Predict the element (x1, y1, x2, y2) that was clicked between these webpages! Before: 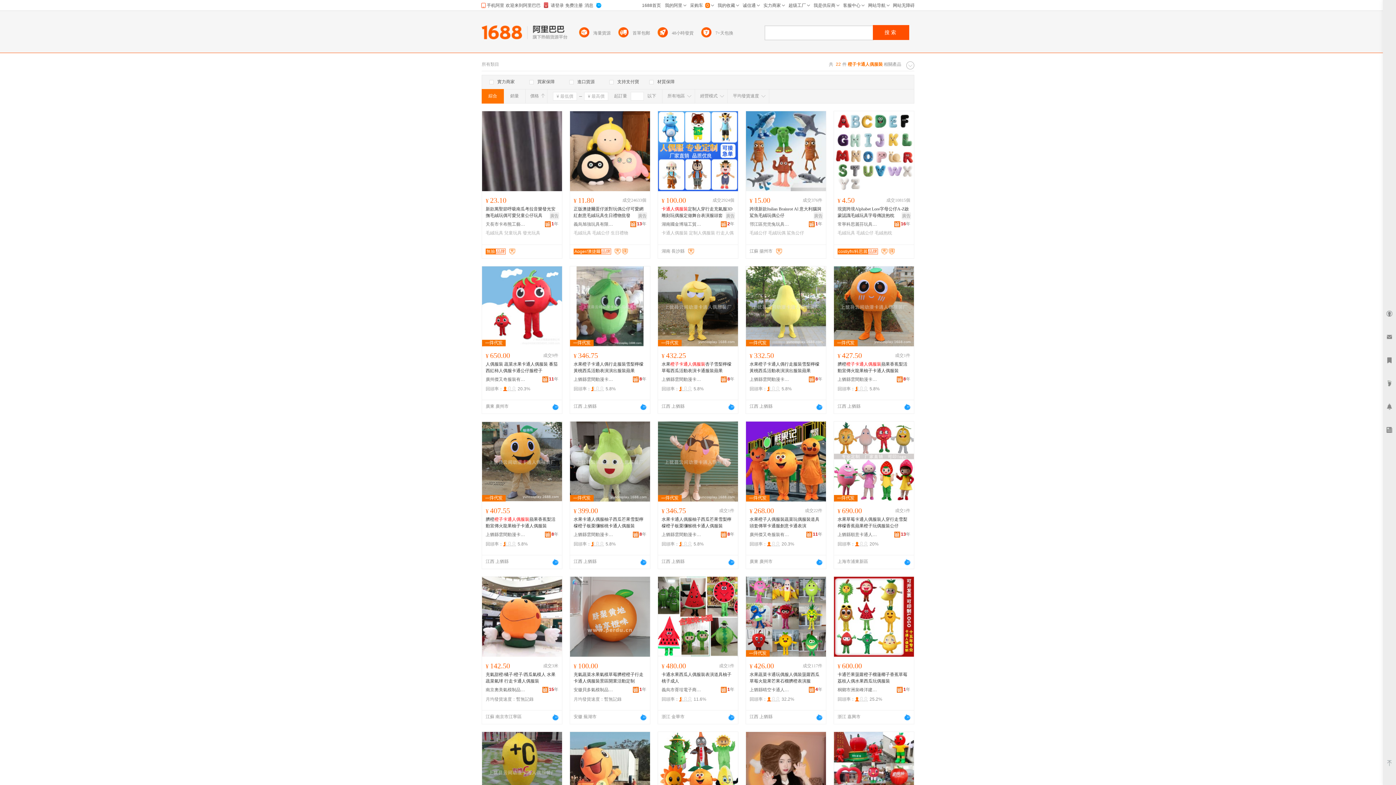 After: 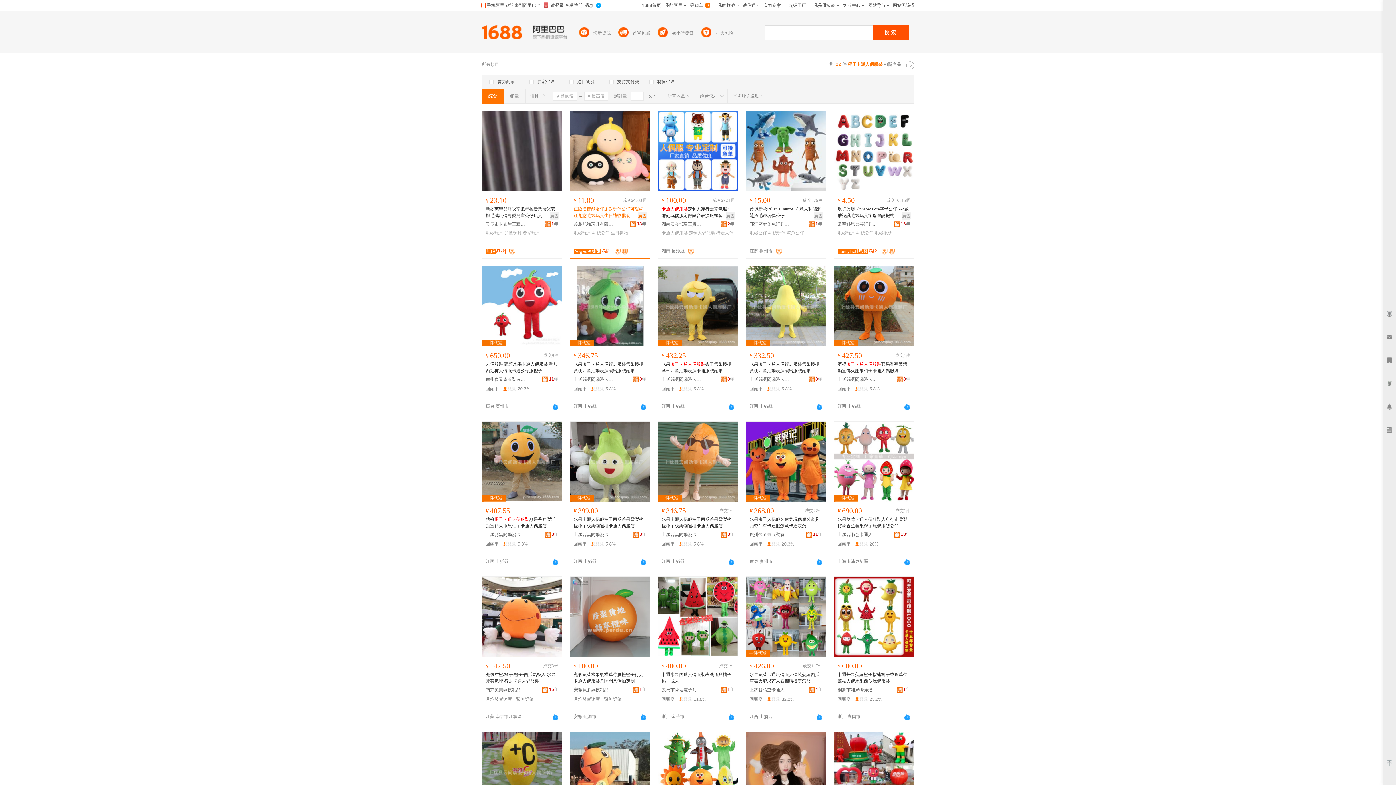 Action: bbox: (573, 205, 646, 218) label: 正版澳捷爾蛋仔派對玩偶公仔可愛網紅創意毛絨玩具生日禮物批發